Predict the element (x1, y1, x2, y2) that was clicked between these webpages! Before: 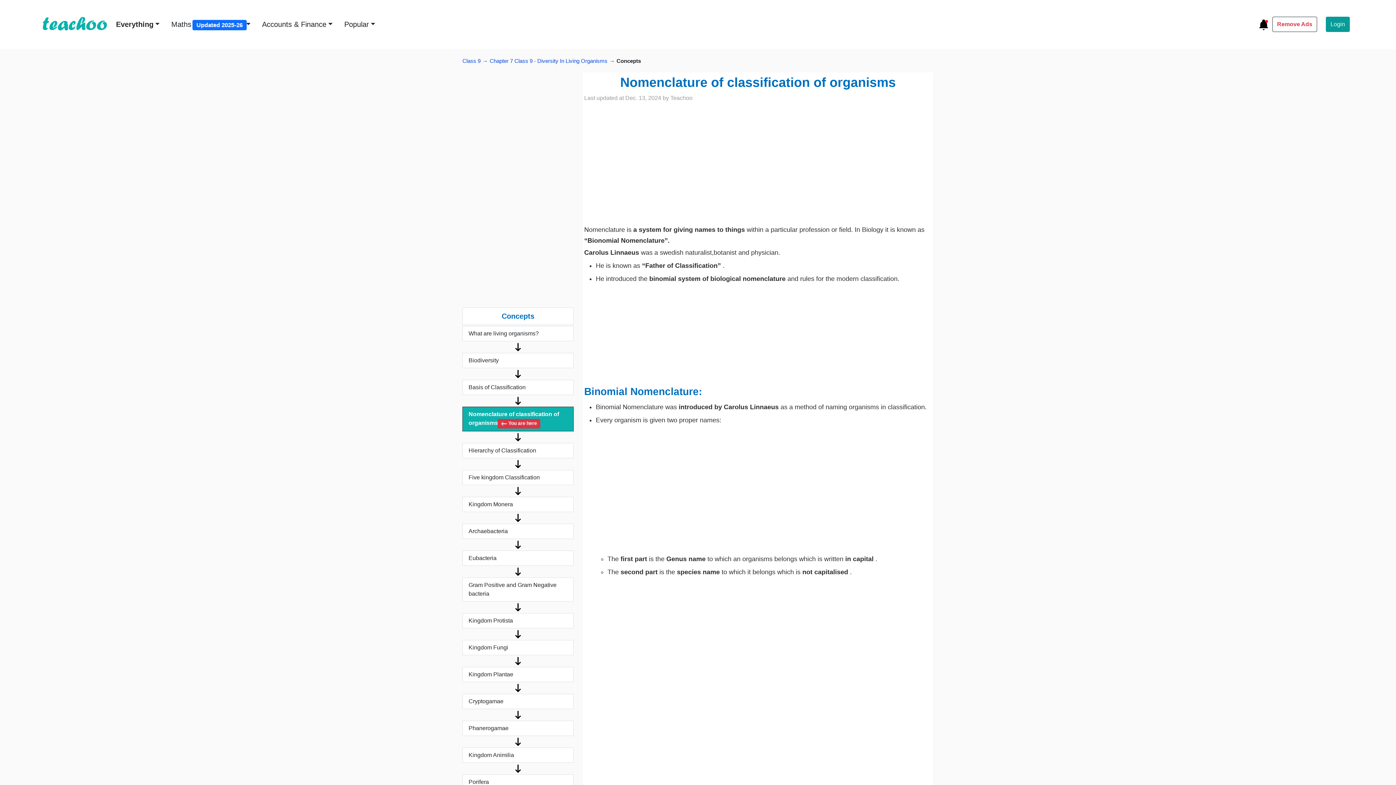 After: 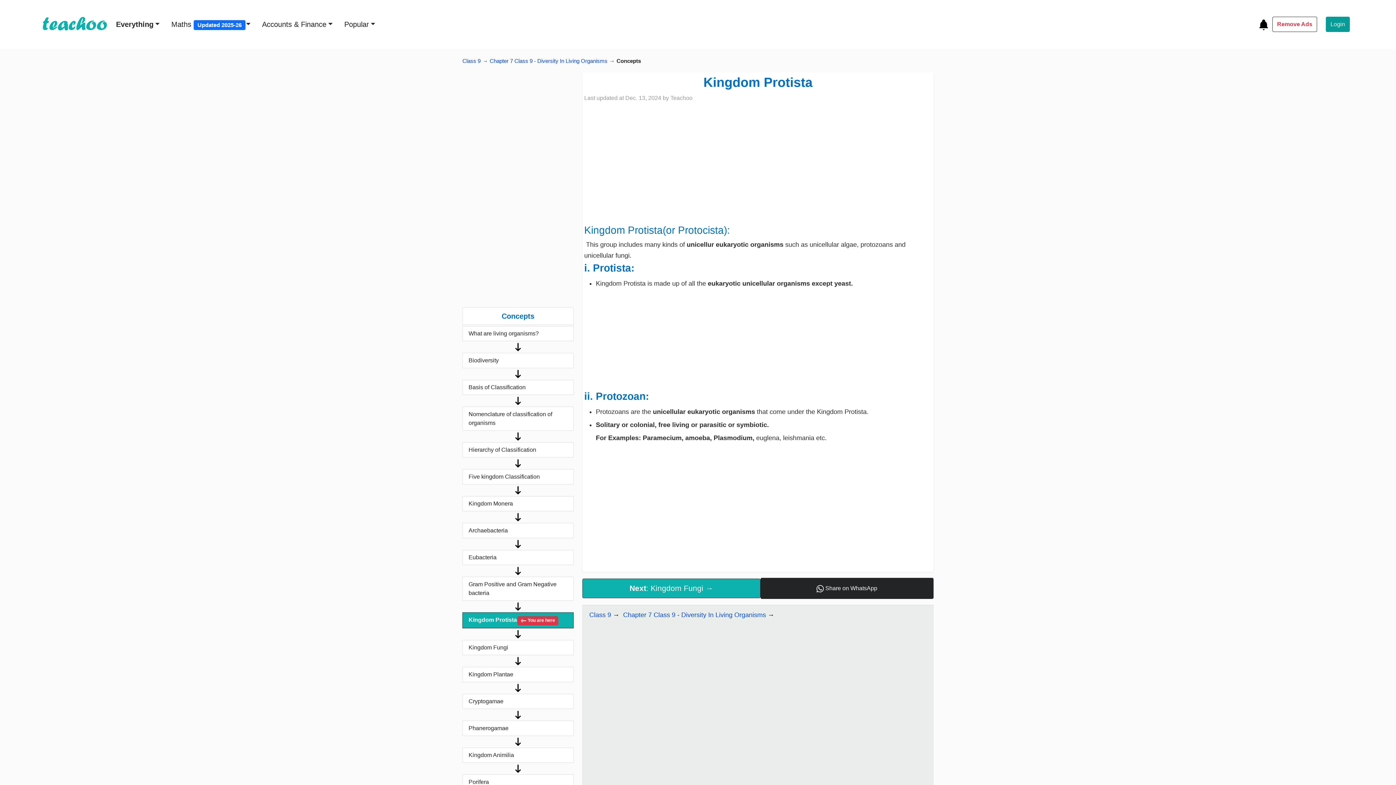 Action: bbox: (462, 613, 573, 628) label: Kingdom Protista